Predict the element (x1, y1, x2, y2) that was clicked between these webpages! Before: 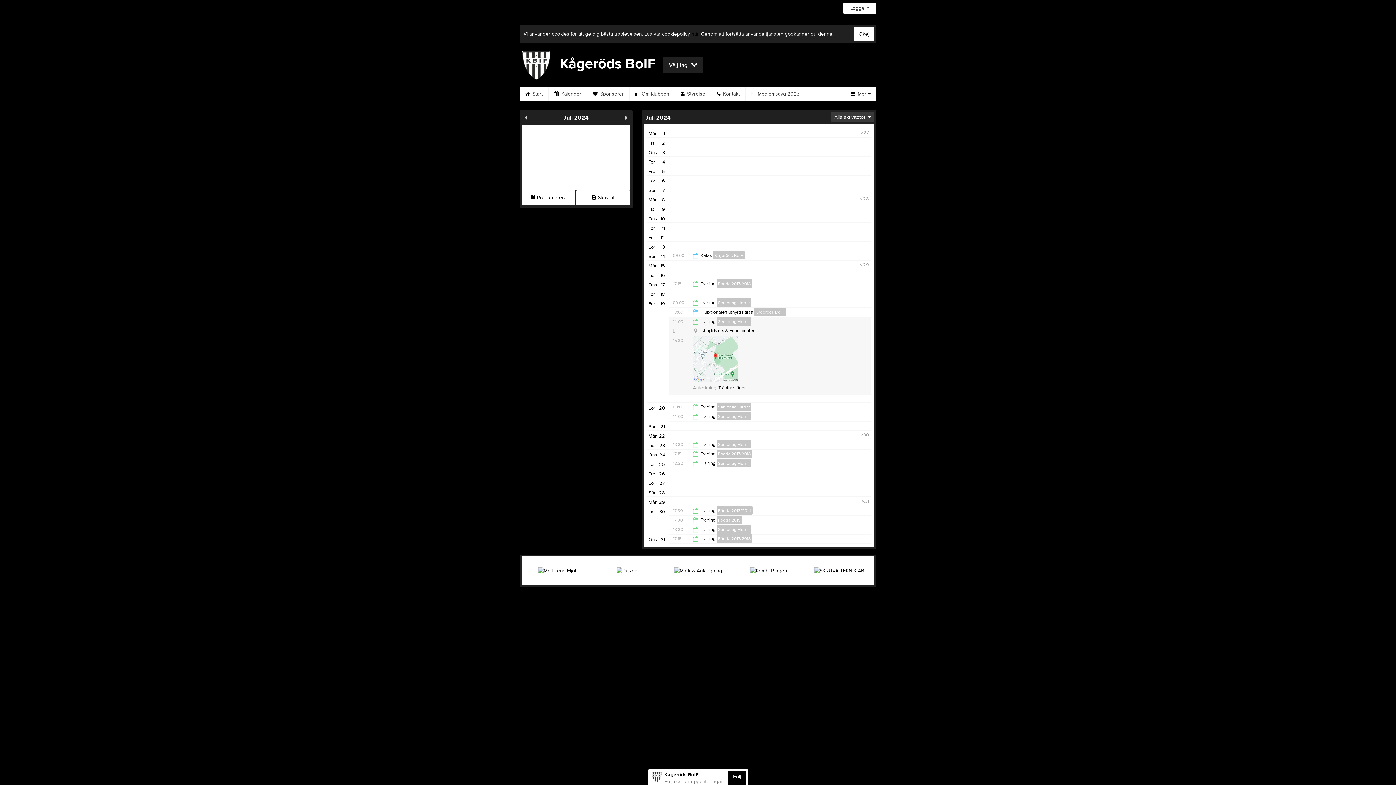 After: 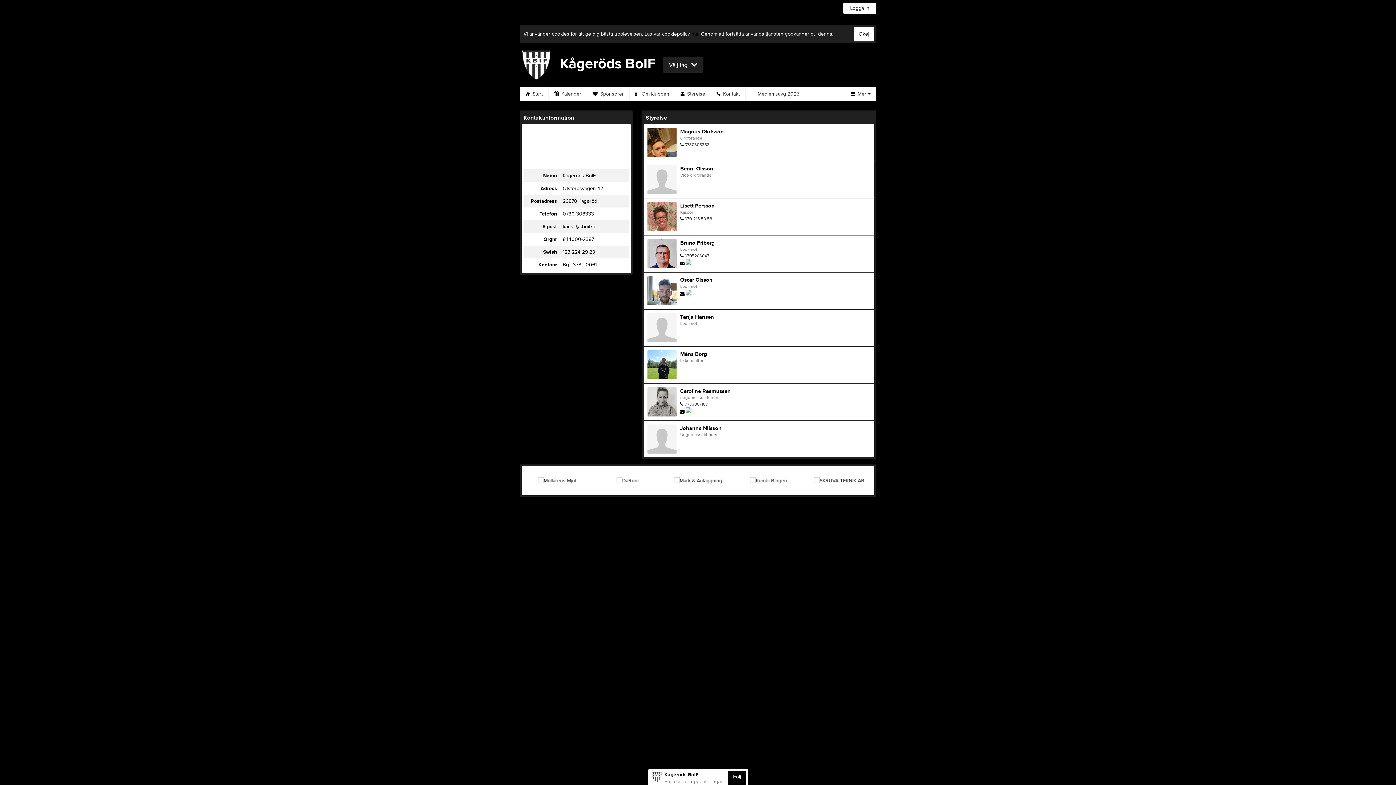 Action: label:  Styrelse bbox: (675, 86, 711, 101)